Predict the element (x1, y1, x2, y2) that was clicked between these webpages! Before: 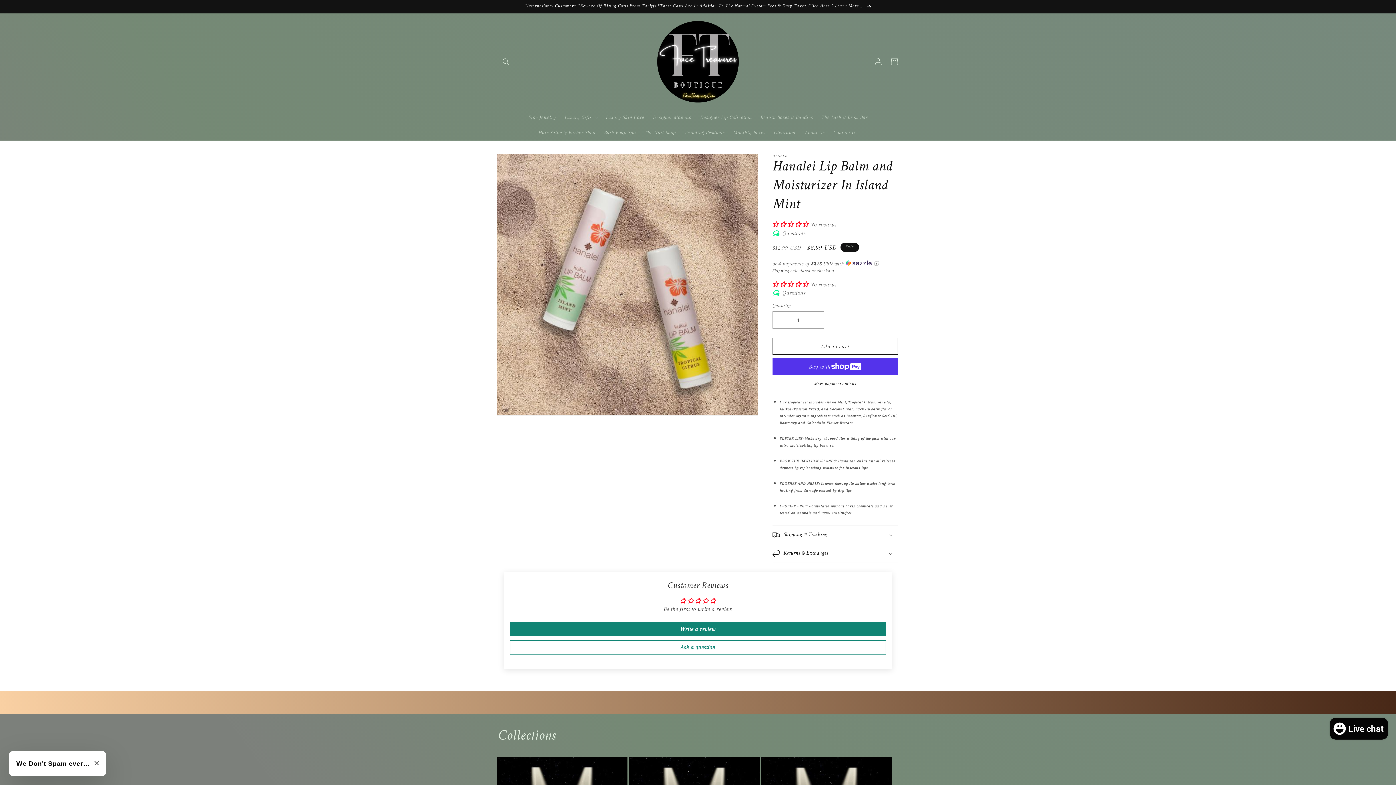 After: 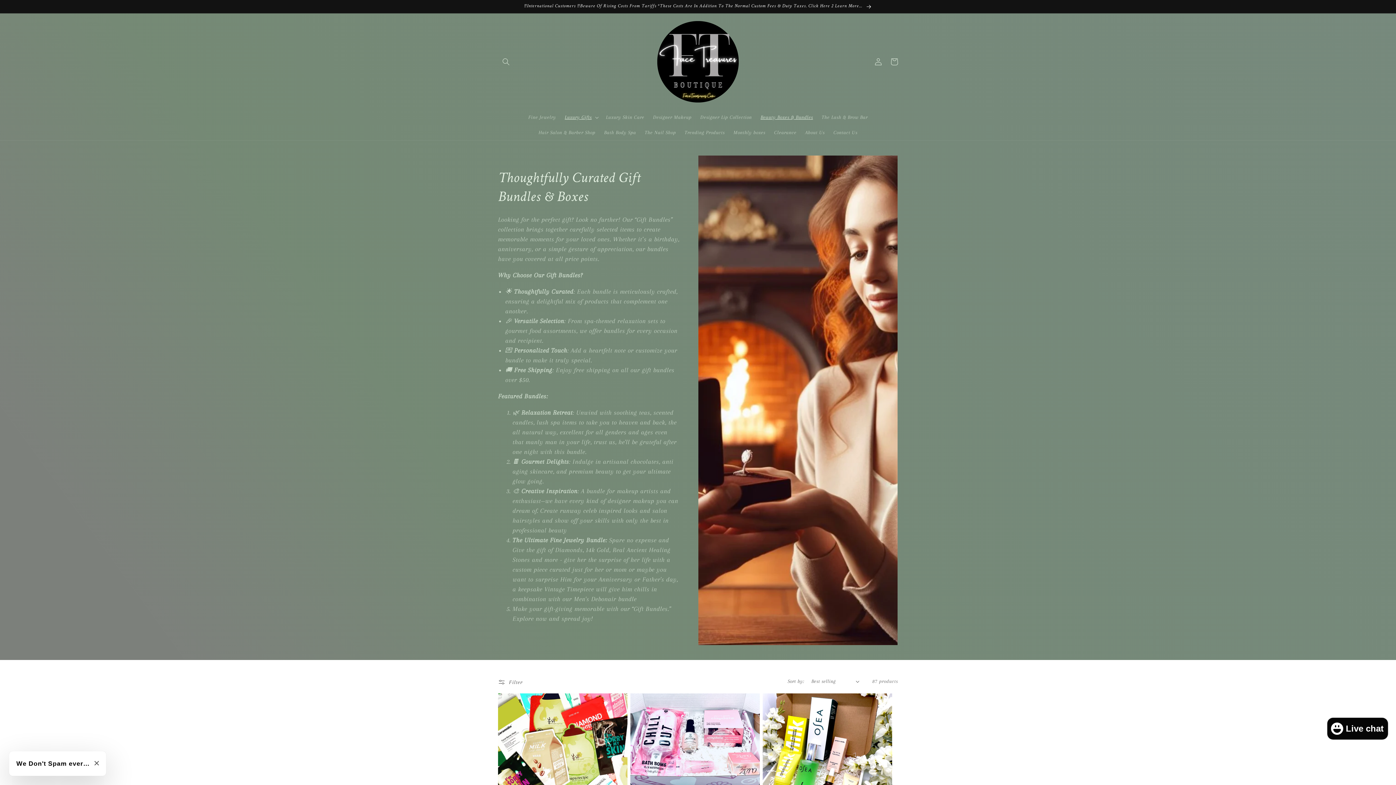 Action: label: Beauty Boxes & Bundles bbox: (756, 109, 817, 125)